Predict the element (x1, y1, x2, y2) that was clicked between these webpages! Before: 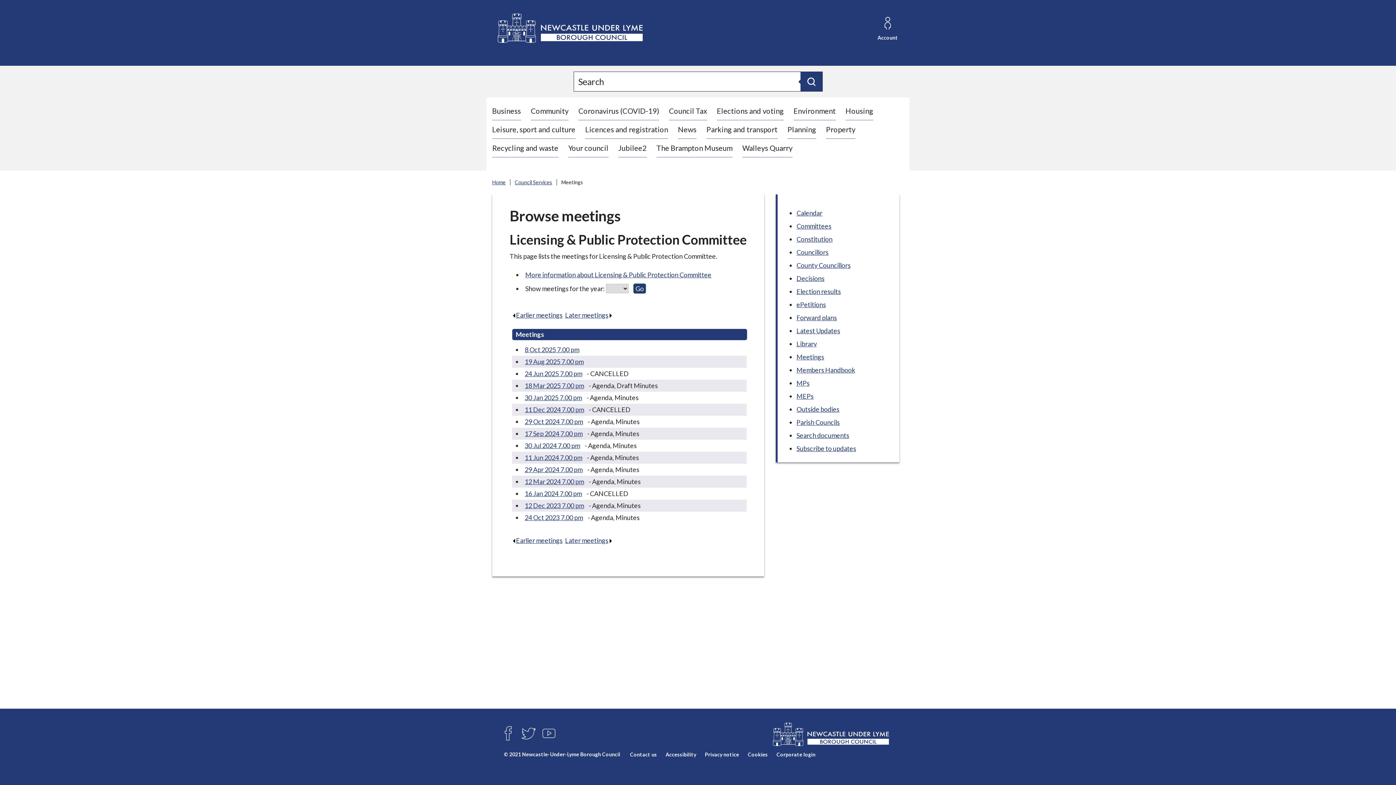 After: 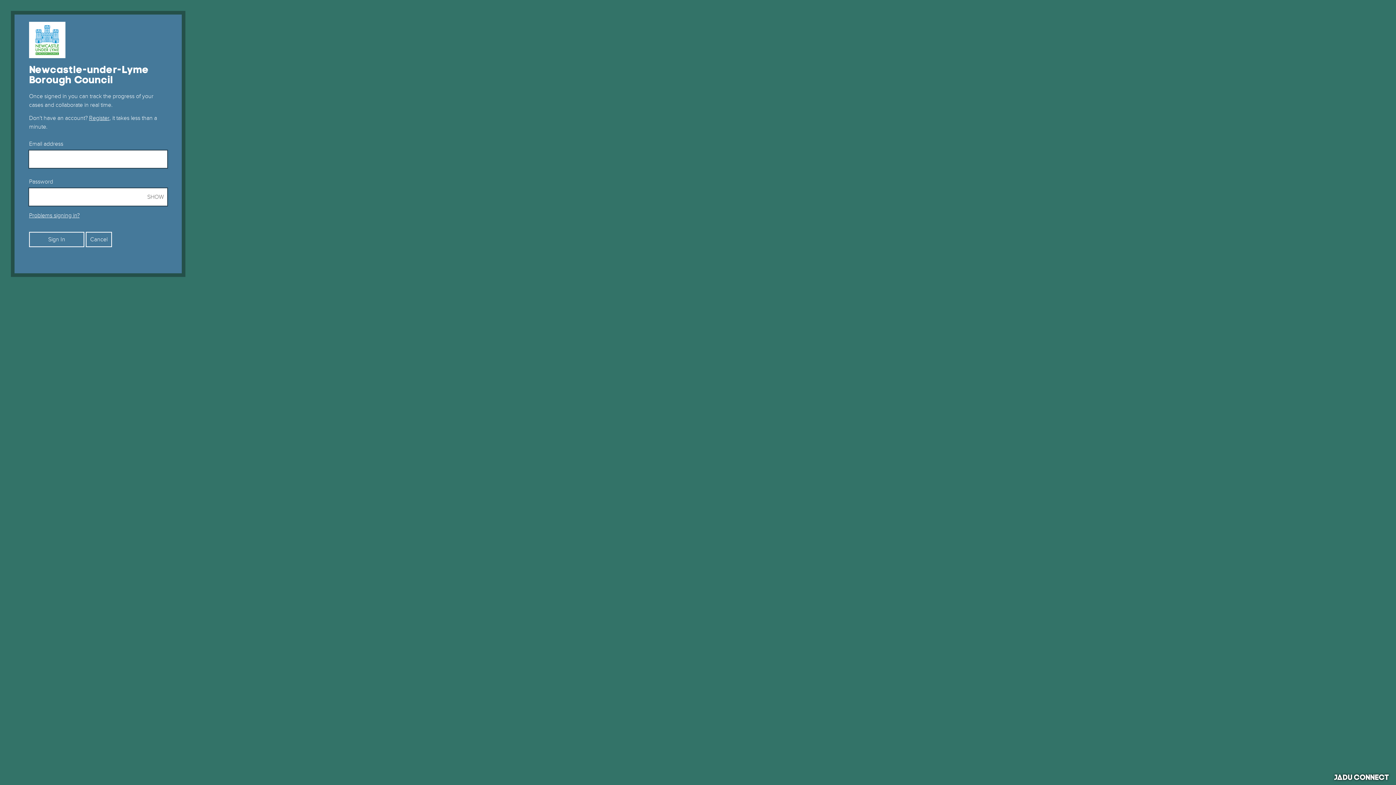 Action: label: Account bbox: (872, 0, 904, 57)